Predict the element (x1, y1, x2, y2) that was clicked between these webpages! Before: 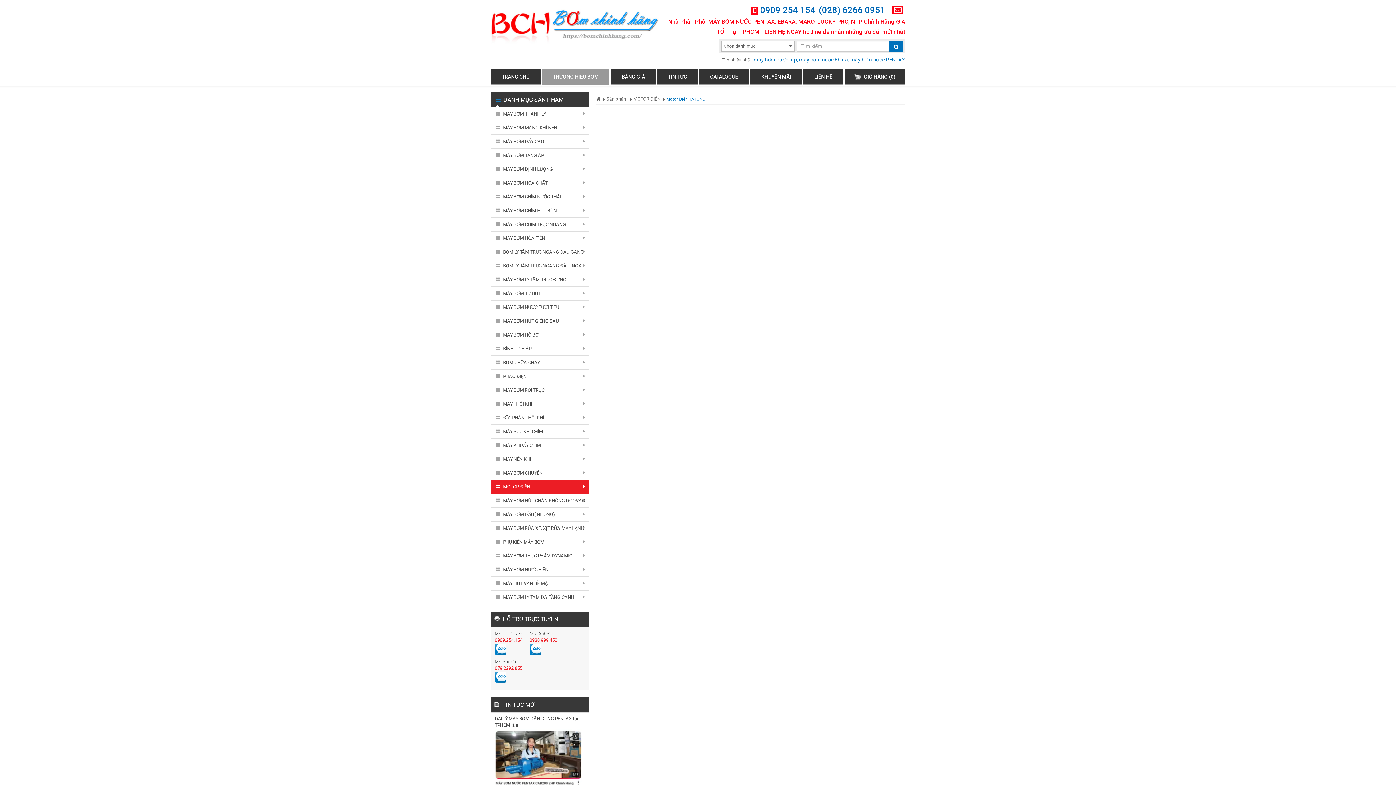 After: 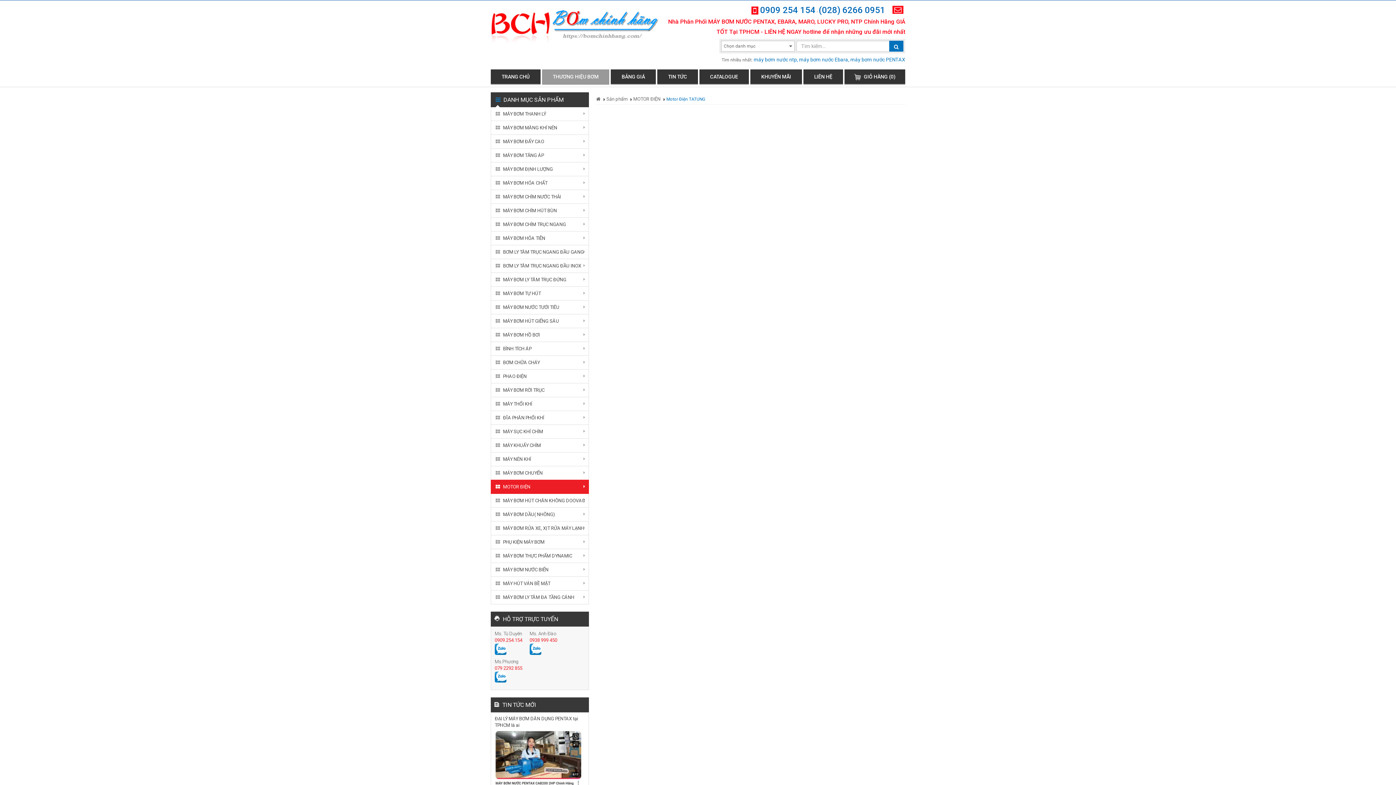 Action: label: 0909 254 154 bbox: (760, 5, 815, 15)